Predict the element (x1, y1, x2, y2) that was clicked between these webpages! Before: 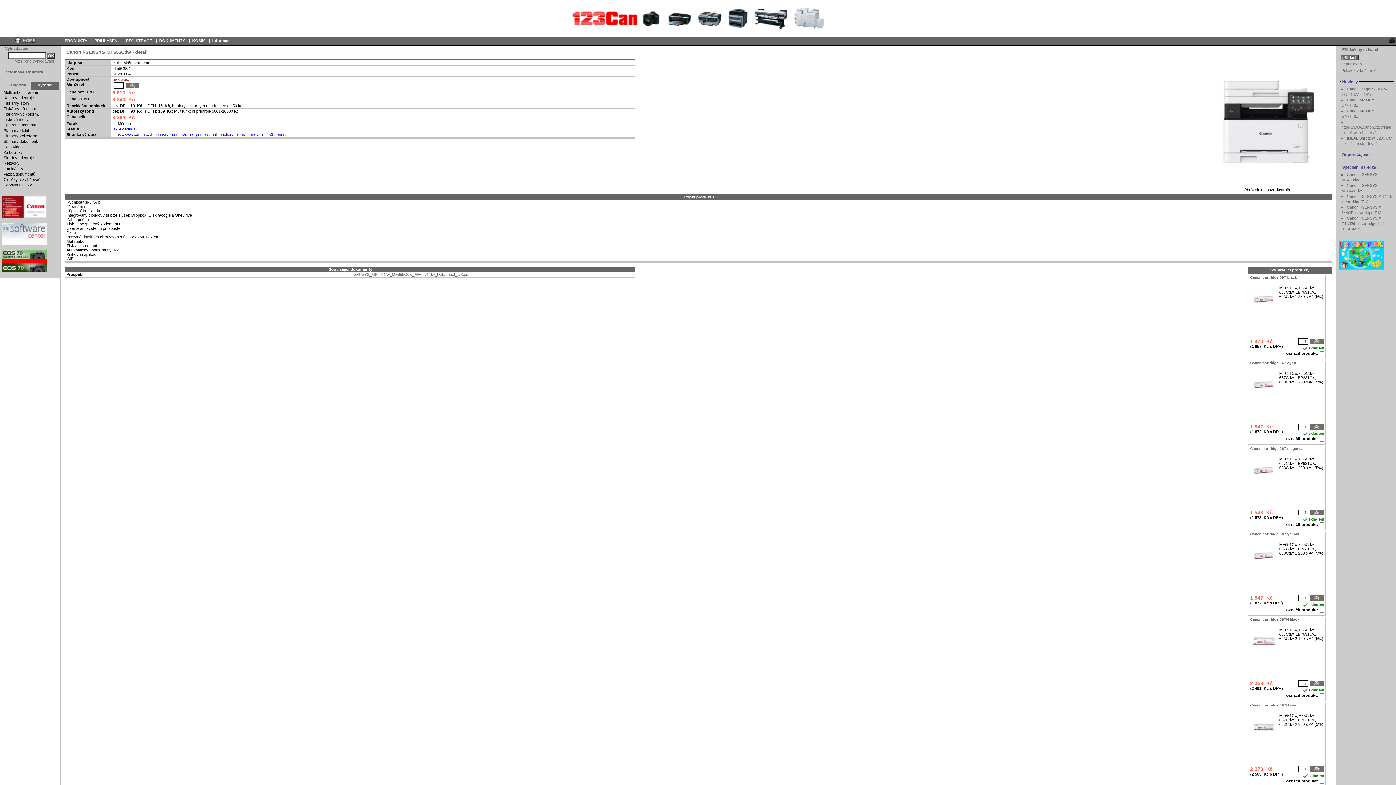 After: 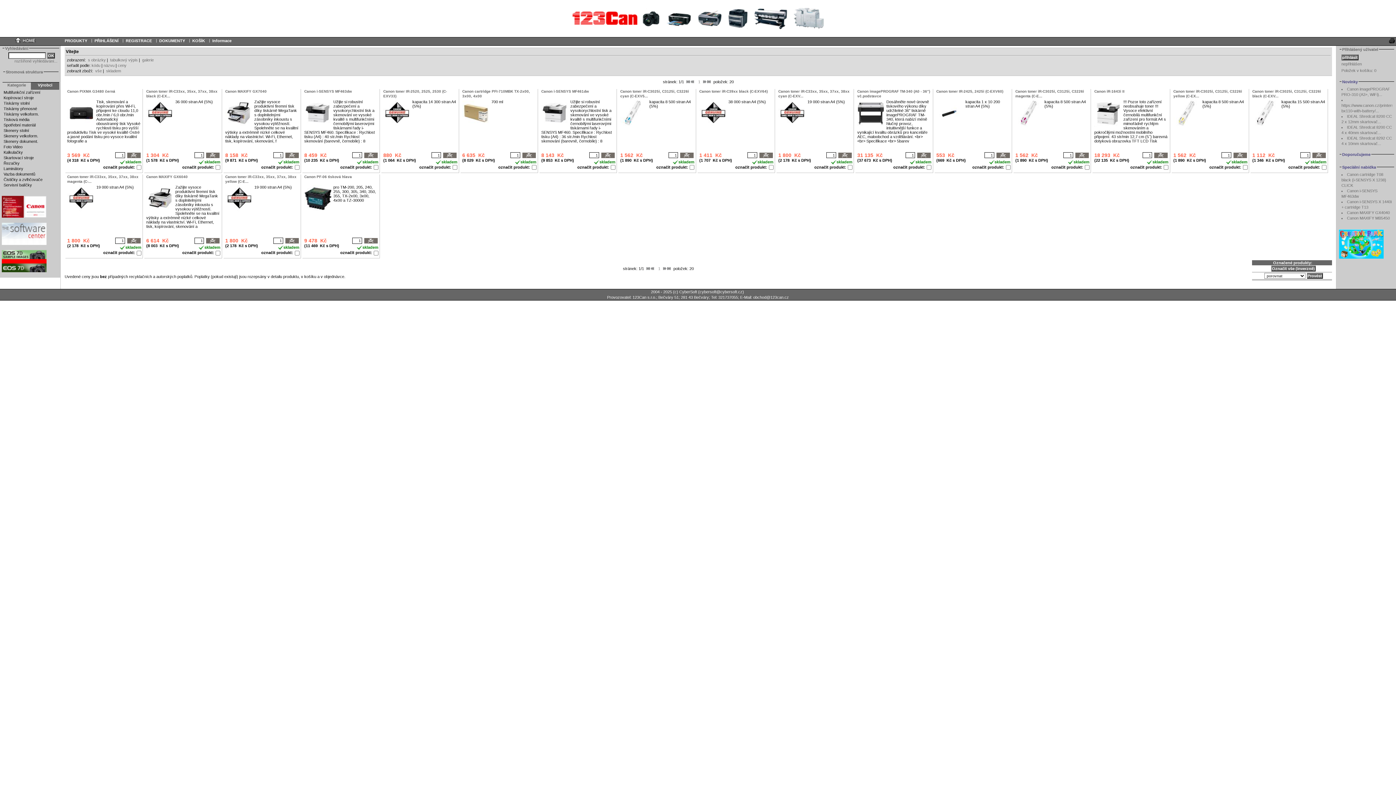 Action: label: PRODUKTY bbox: (61, 38, 90, 43)